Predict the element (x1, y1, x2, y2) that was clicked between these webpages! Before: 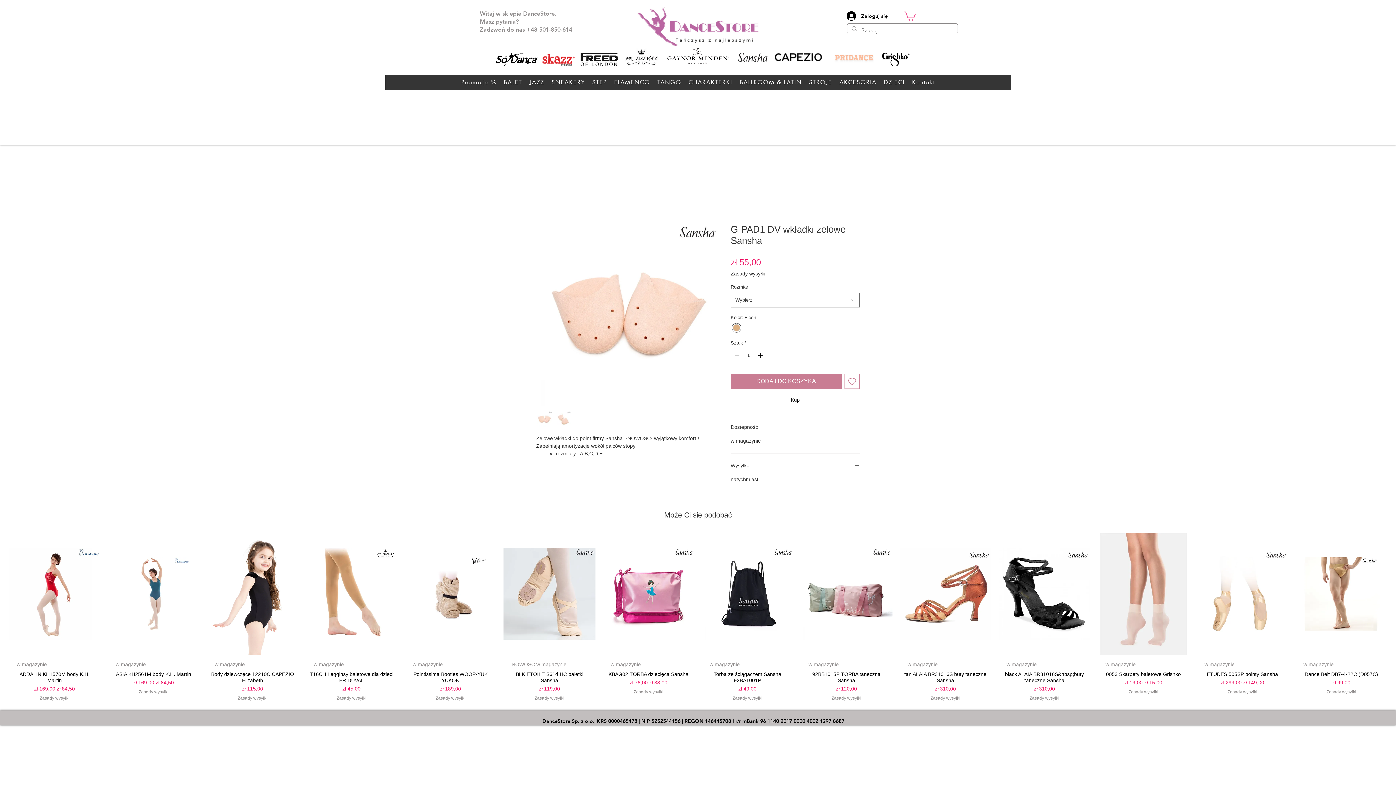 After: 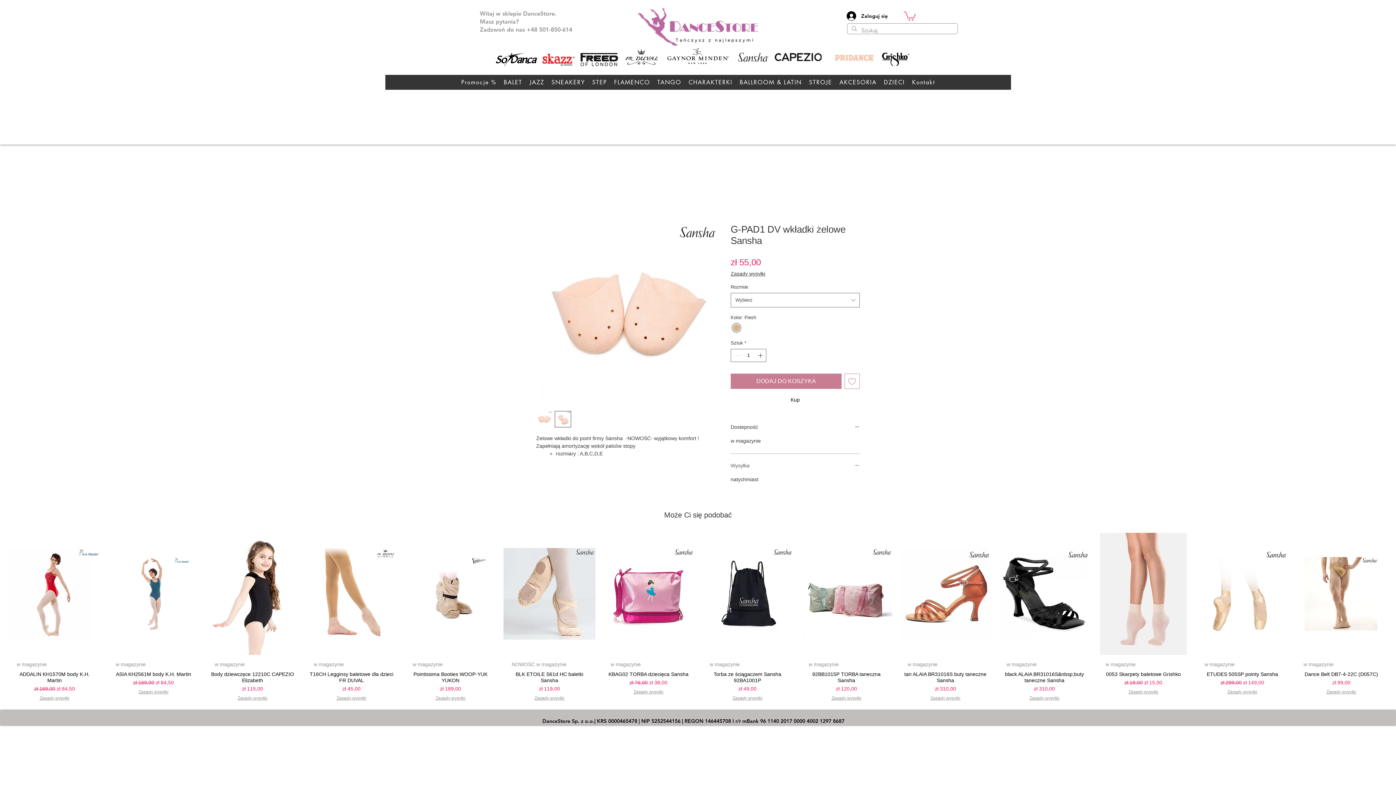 Action: label: Wysyłka bbox: (730, 462, 860, 469)